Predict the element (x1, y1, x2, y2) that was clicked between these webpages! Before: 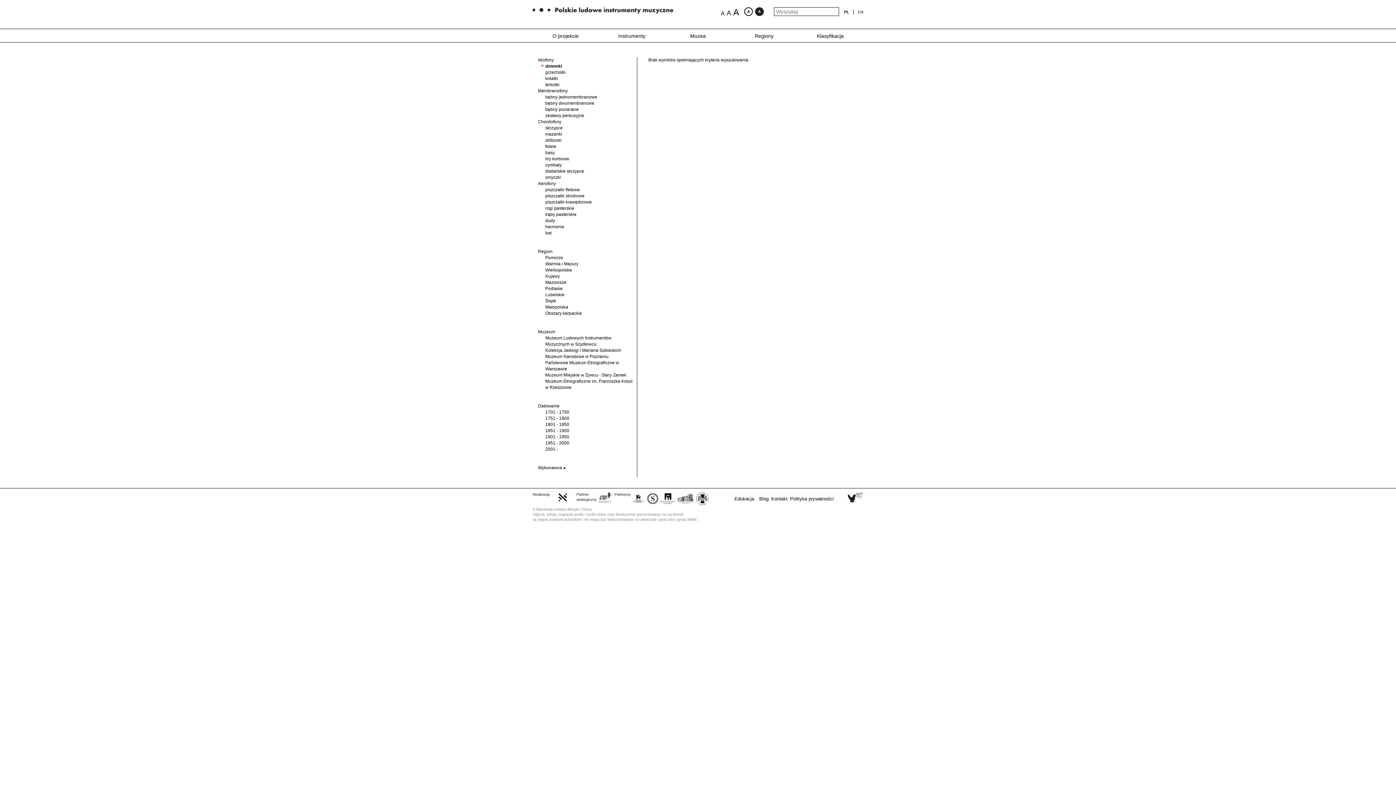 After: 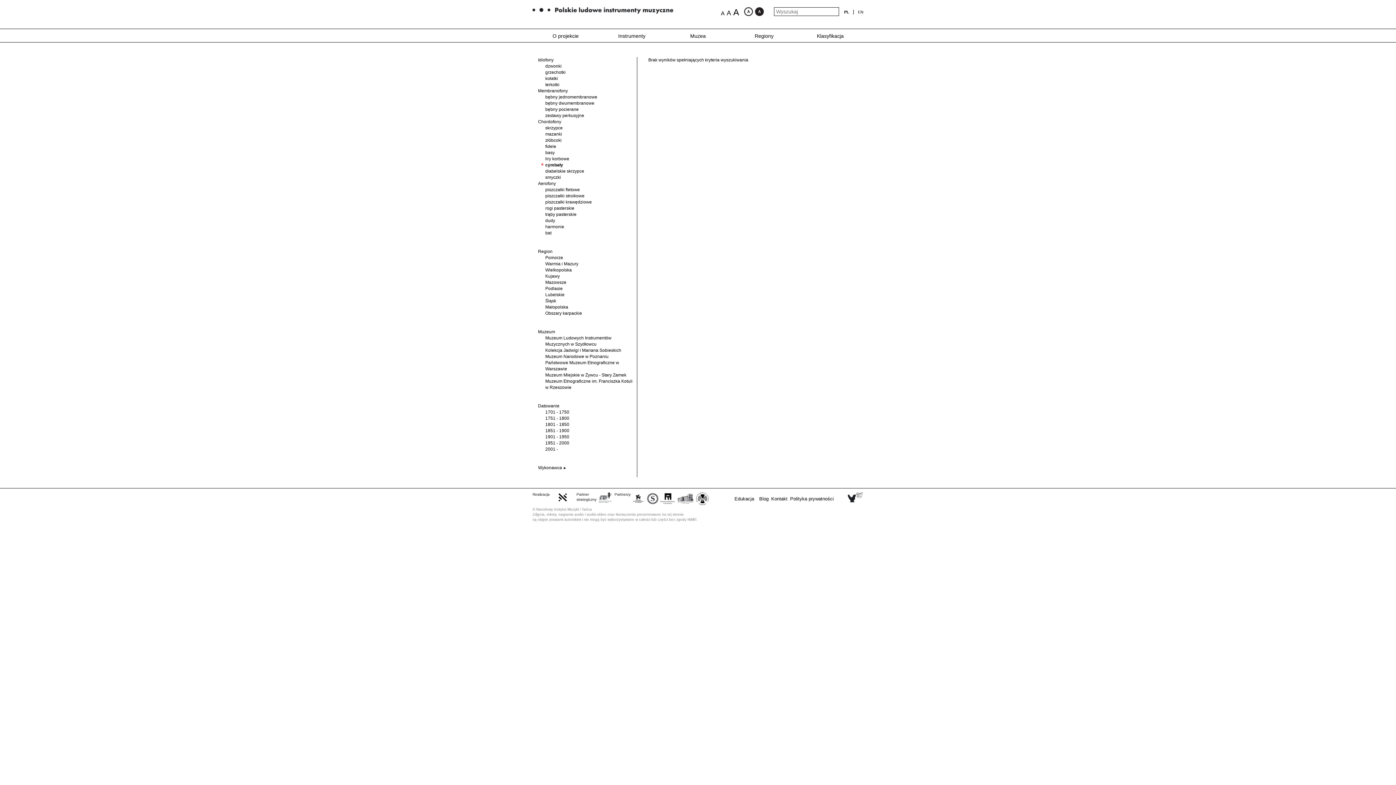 Action: bbox: (545, 162, 561, 167) label: cymbały